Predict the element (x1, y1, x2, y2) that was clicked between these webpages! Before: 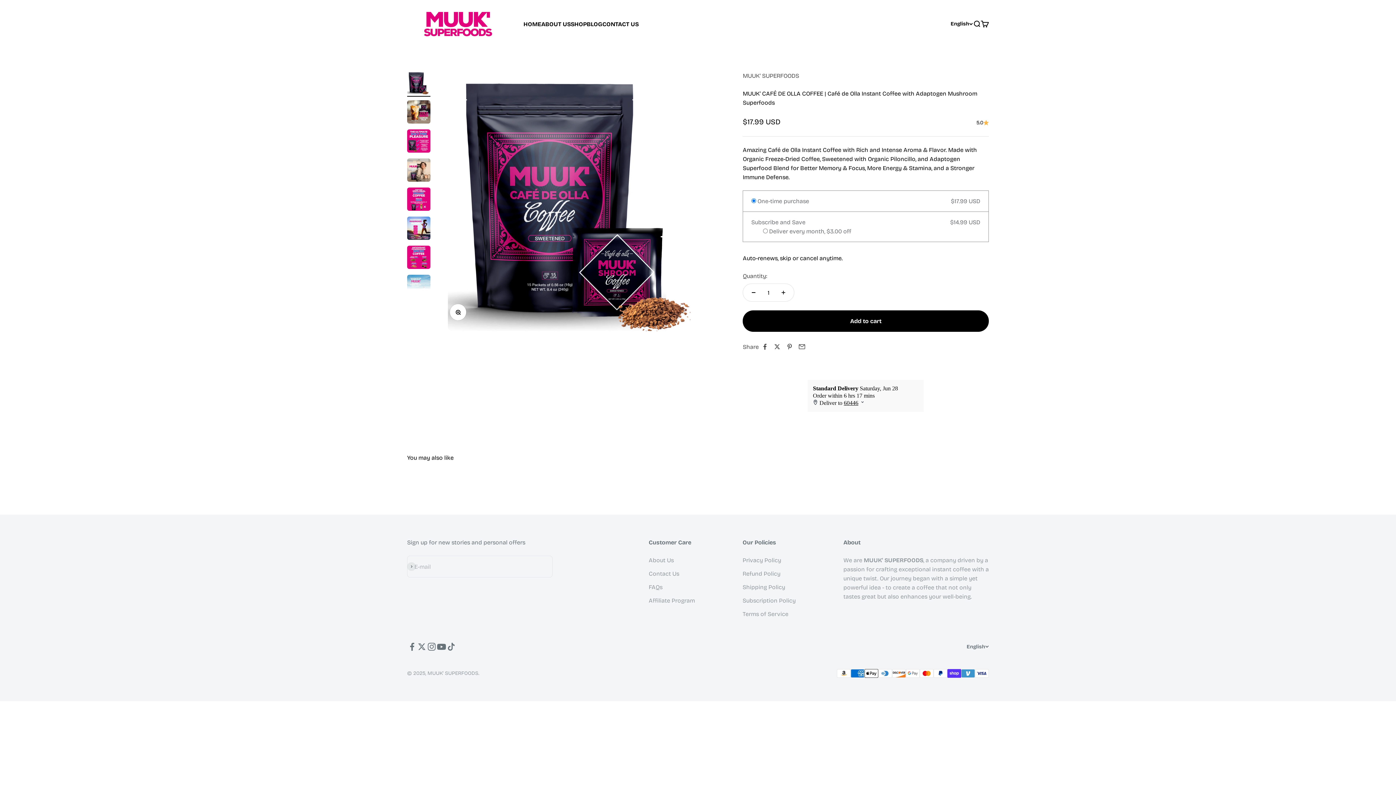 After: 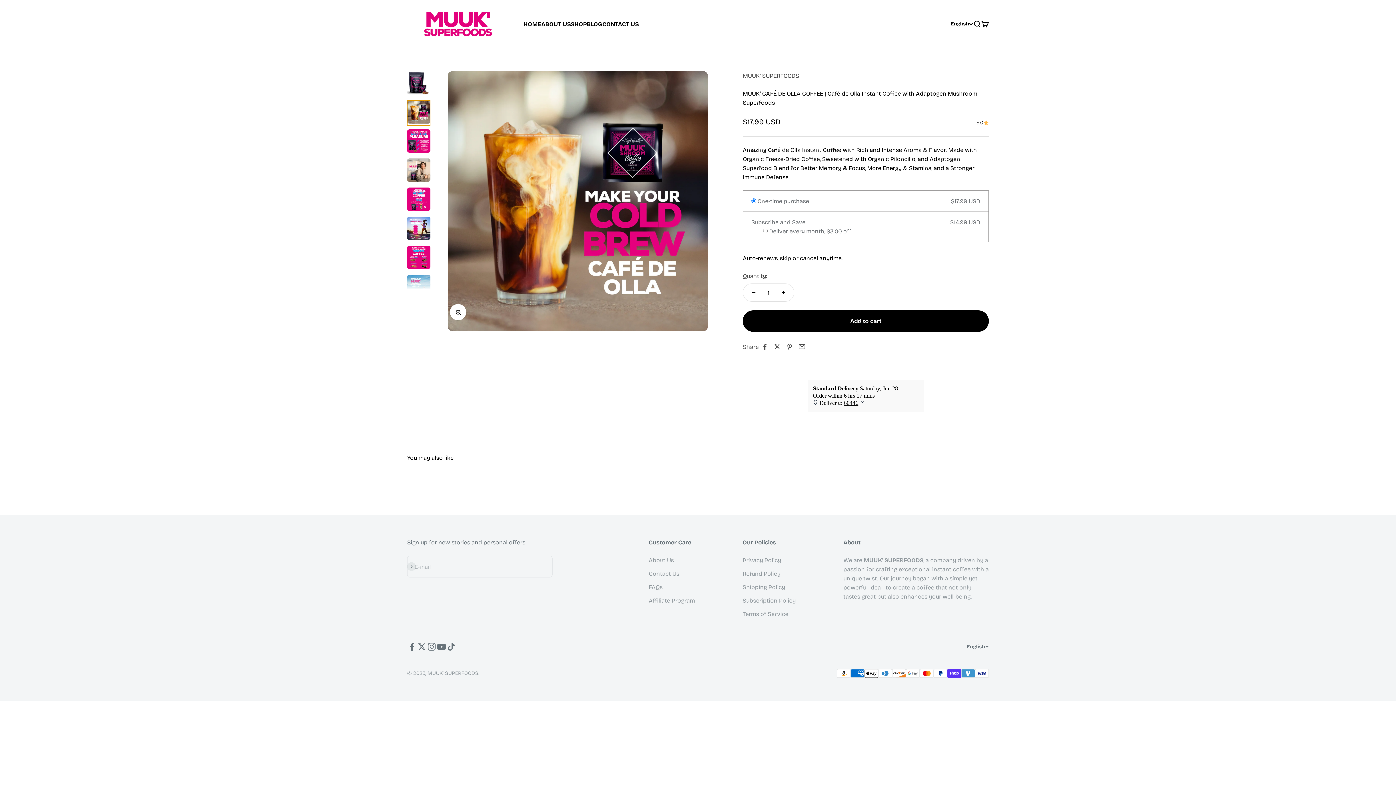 Action: bbox: (407, 100, 430, 125) label: Go to item 2